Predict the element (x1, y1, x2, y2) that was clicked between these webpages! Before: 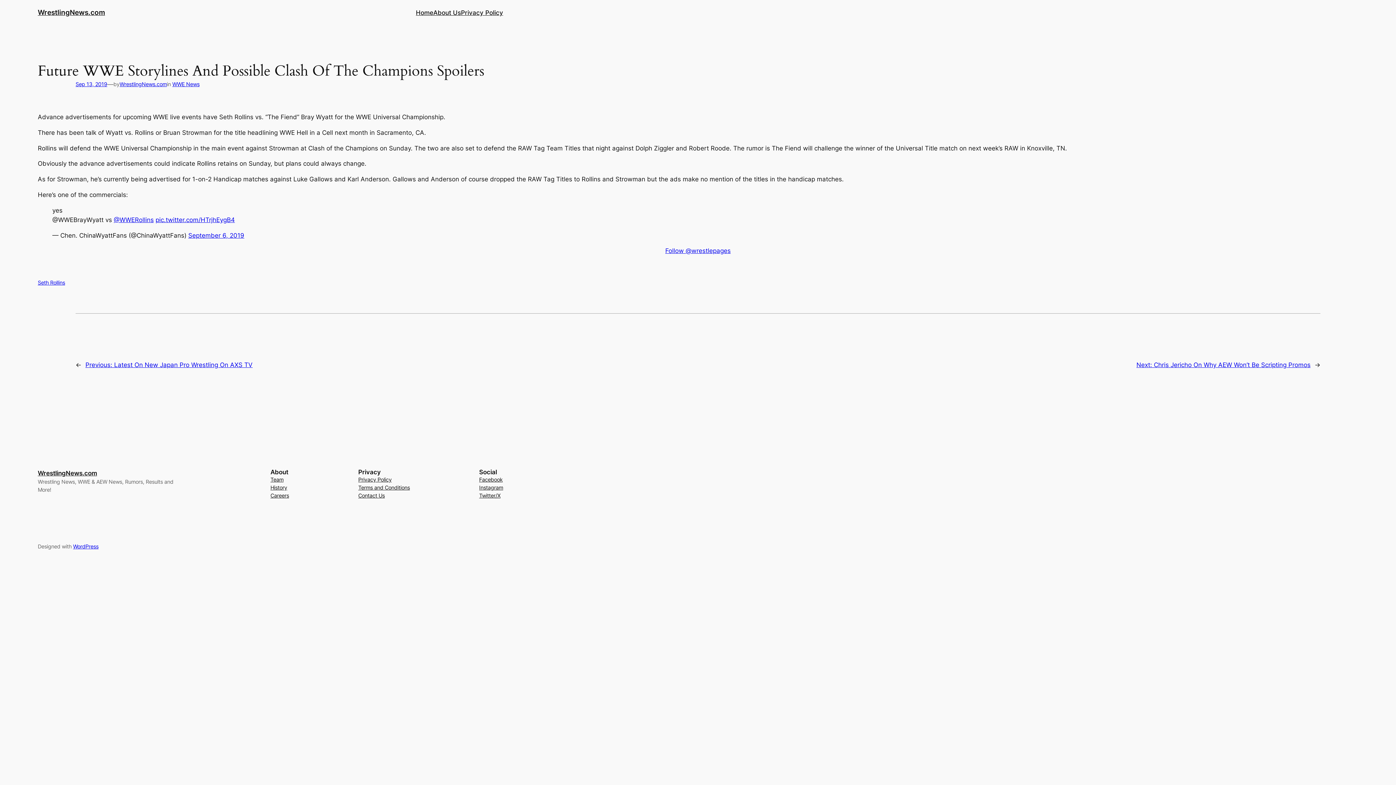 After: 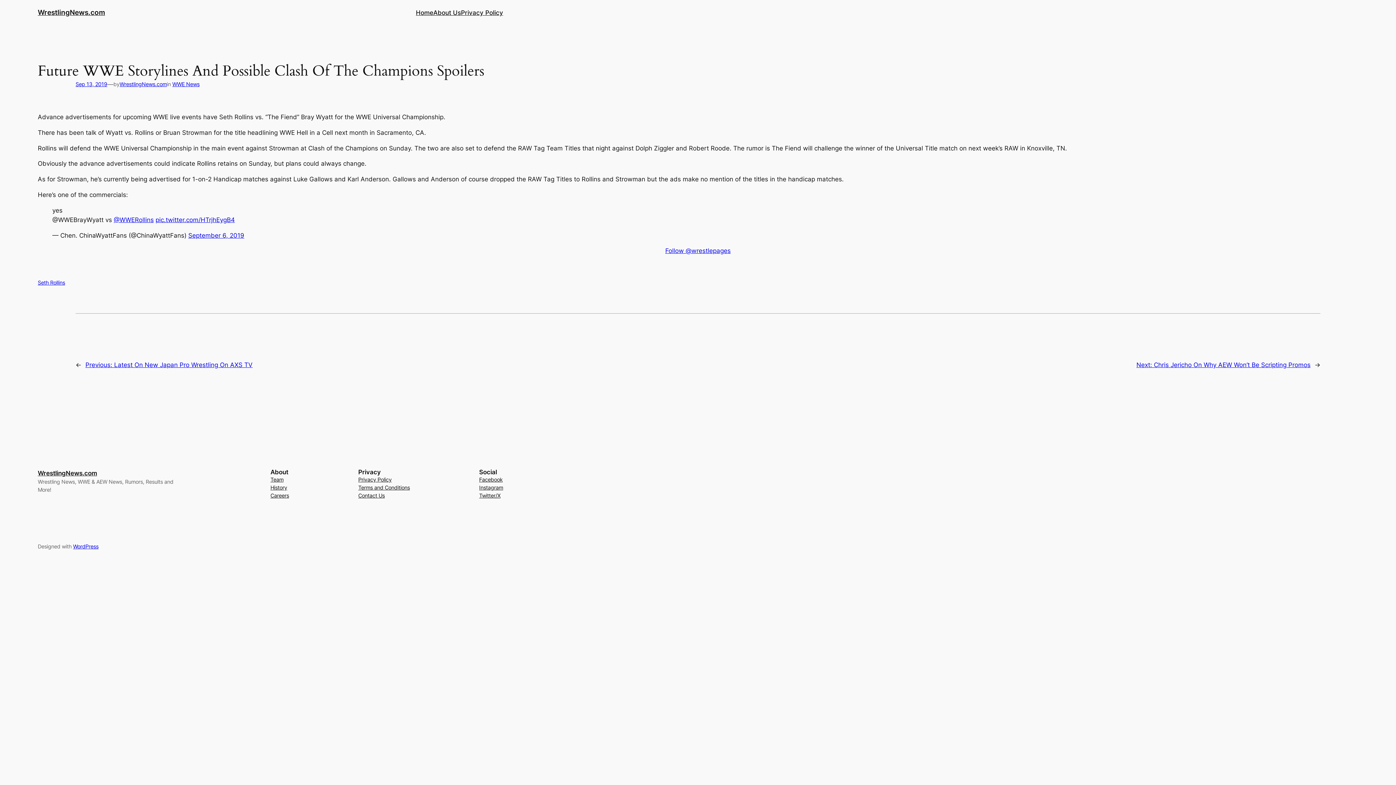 Action: bbox: (75, 81, 107, 87) label: Sep 13, 2019